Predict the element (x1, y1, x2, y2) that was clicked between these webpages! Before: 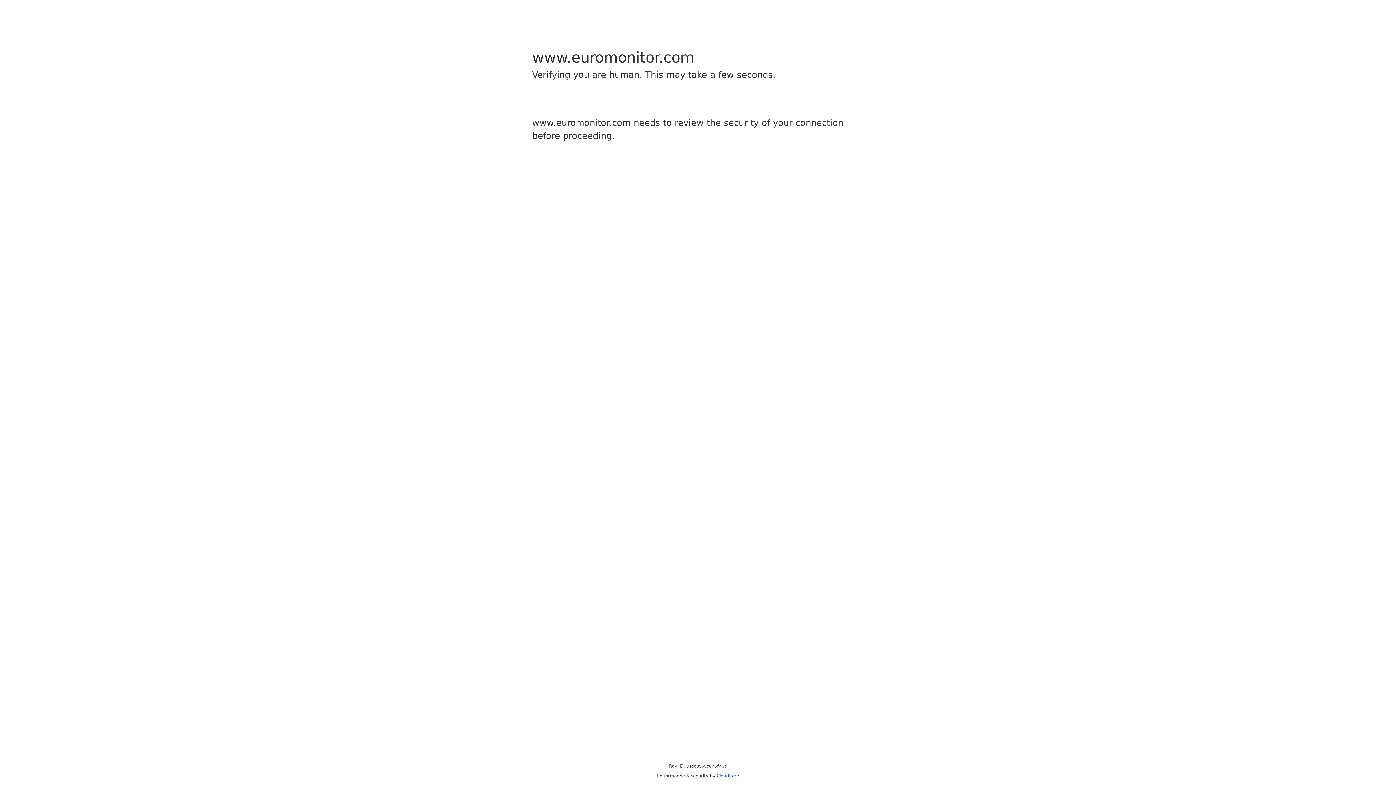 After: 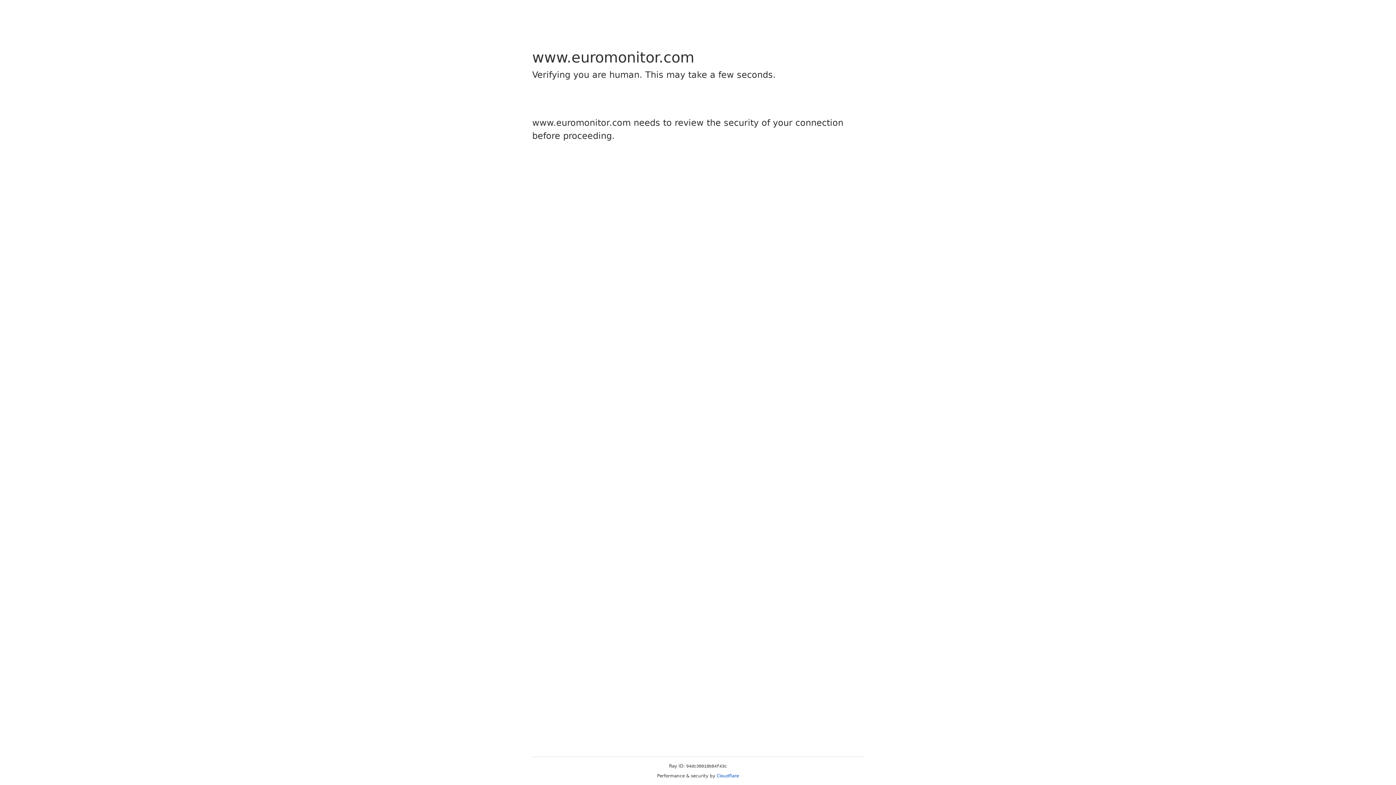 Action: label: Cloudflare bbox: (716, 773, 739, 778)